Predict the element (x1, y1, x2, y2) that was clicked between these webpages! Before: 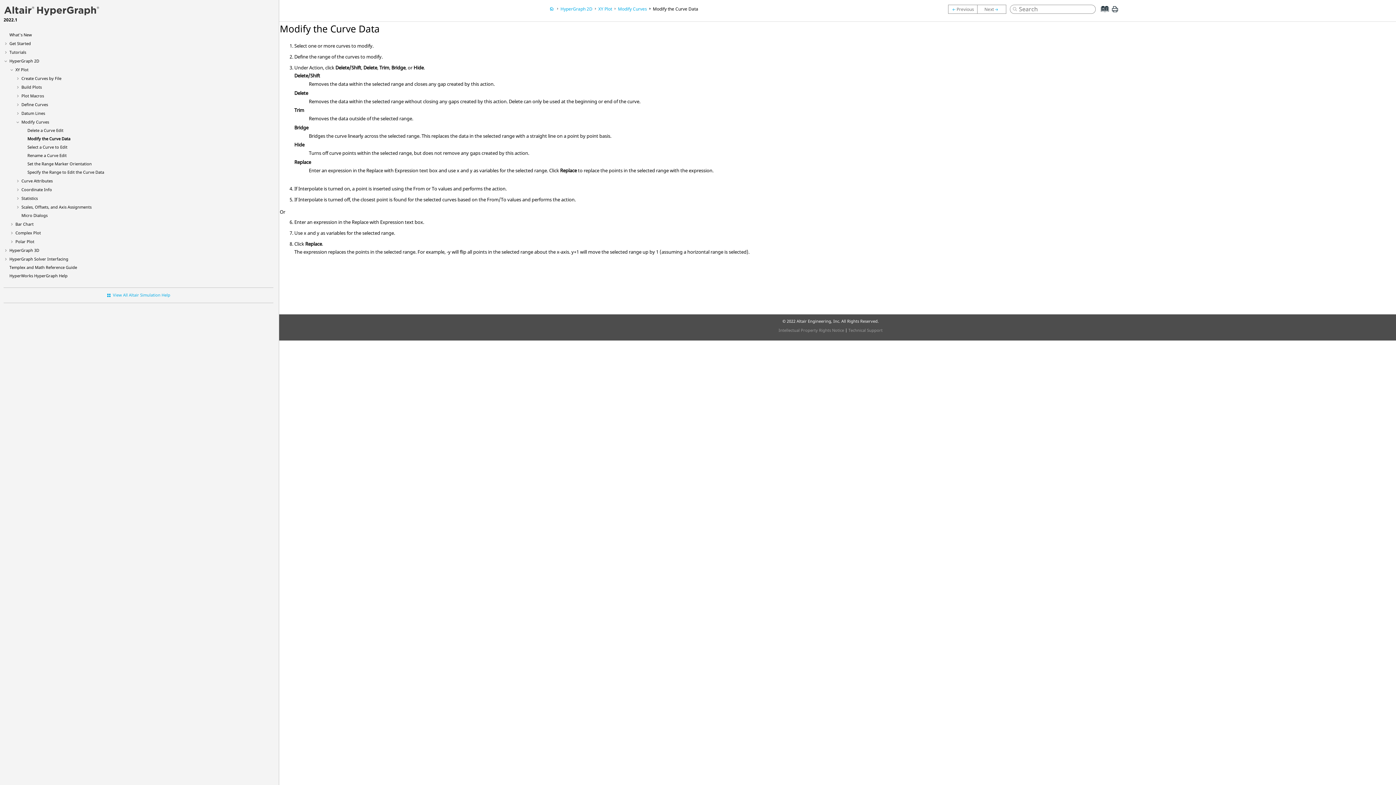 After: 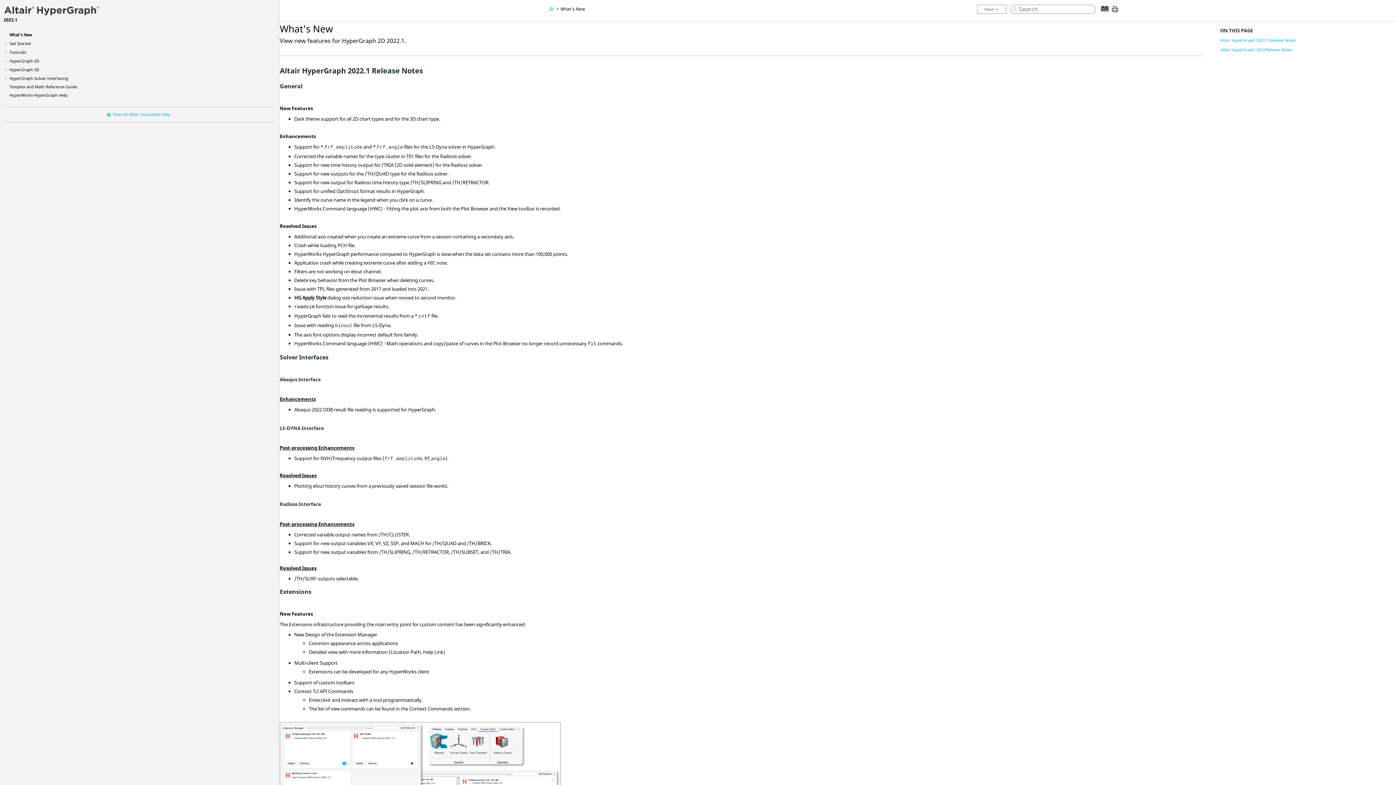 Action: bbox: (9, 32, 32, 37) label: What's New